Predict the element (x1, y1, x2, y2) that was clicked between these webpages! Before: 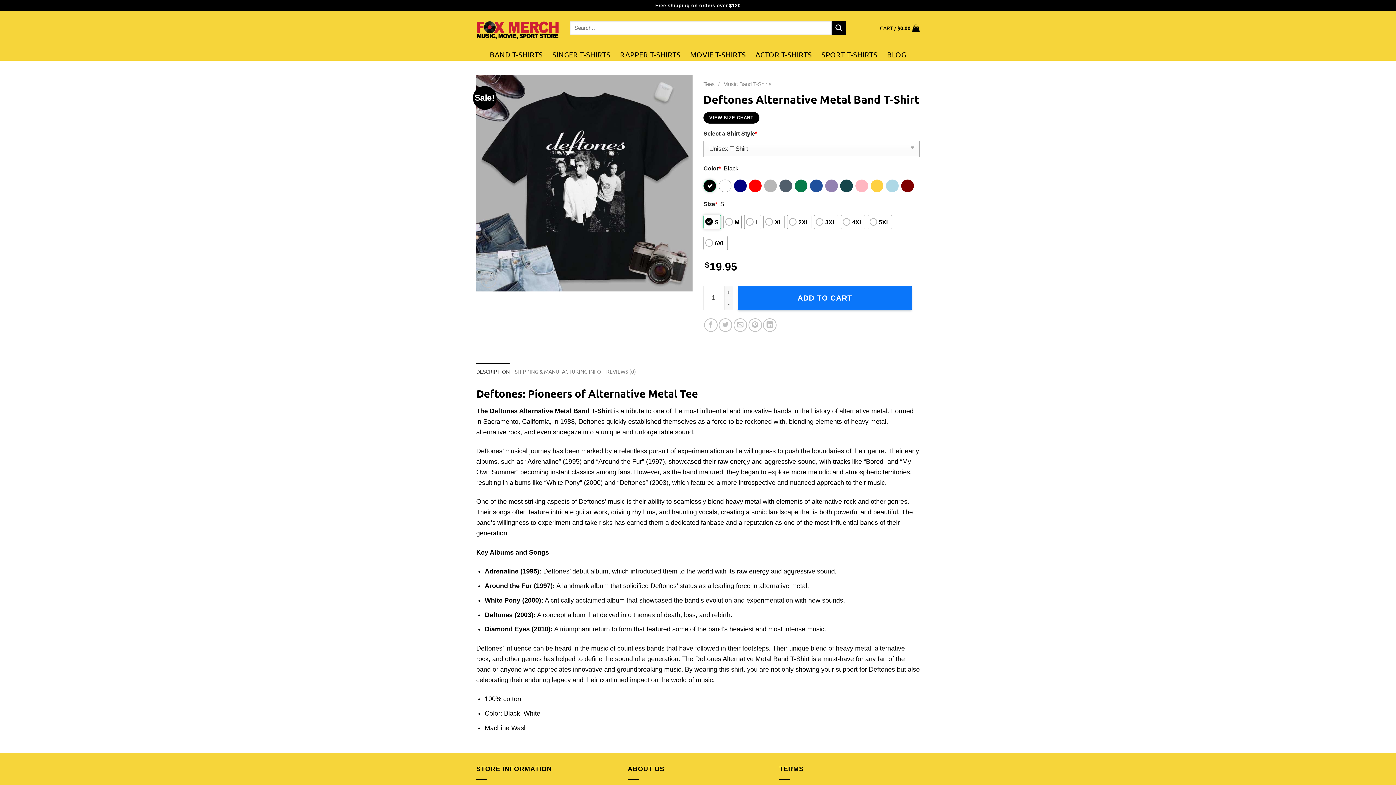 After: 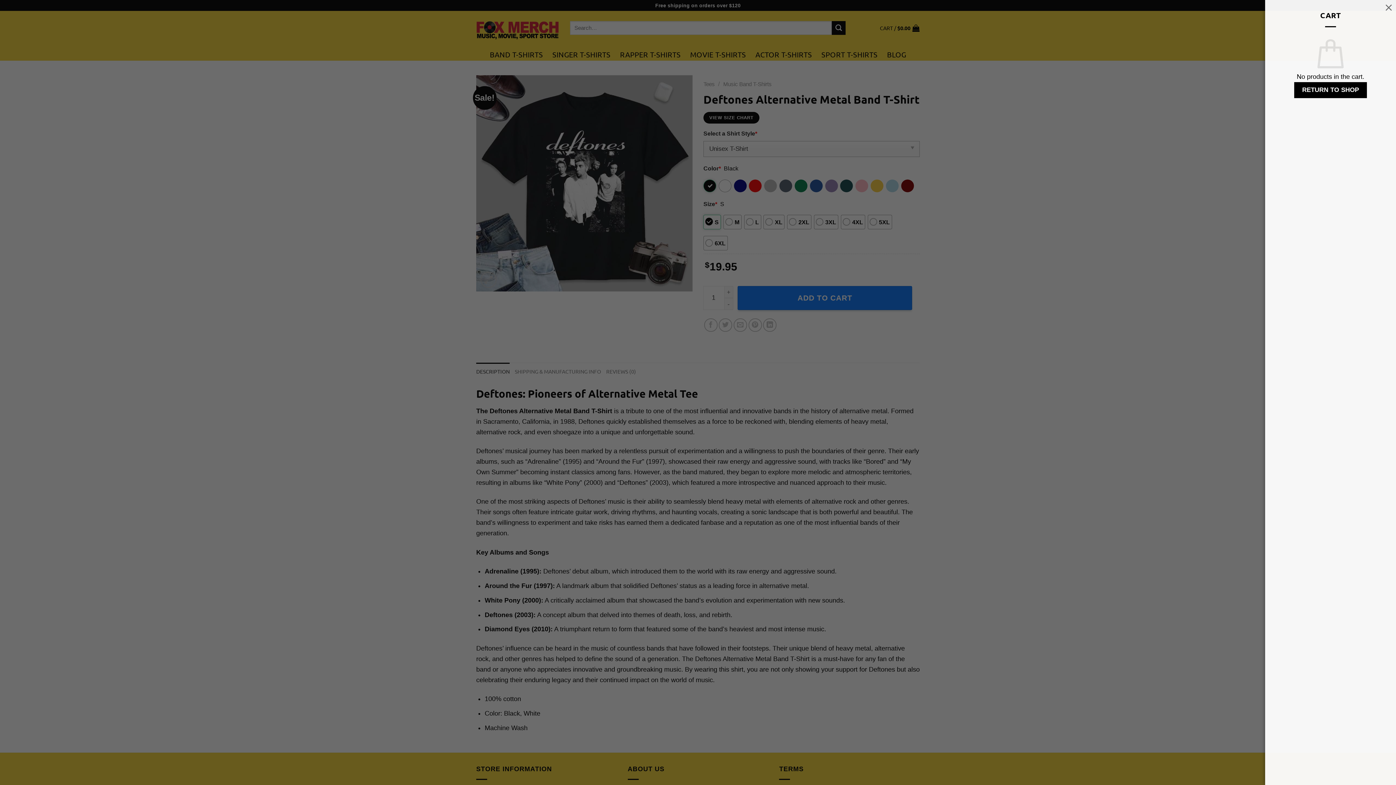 Action: label: CART / $0.00 bbox: (880, 19, 920, 36)